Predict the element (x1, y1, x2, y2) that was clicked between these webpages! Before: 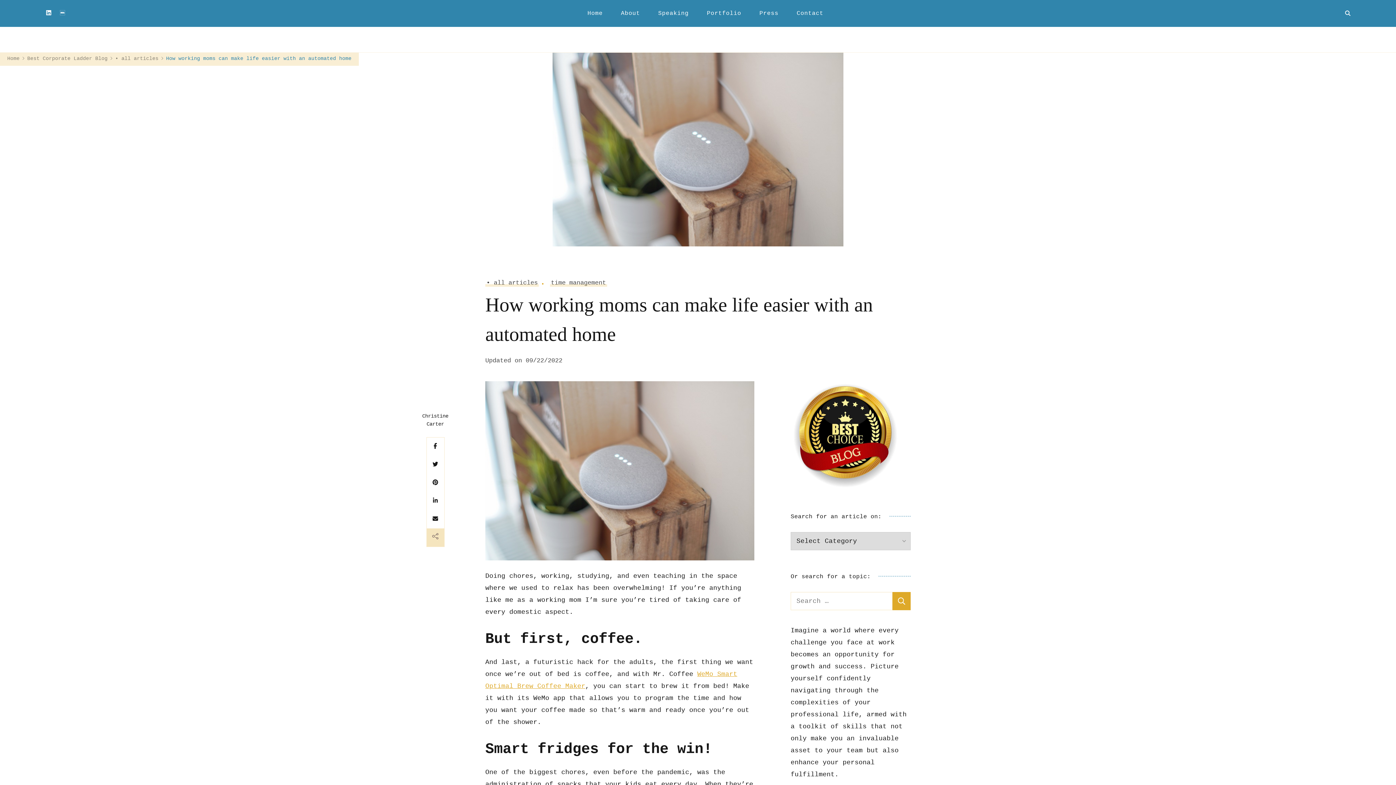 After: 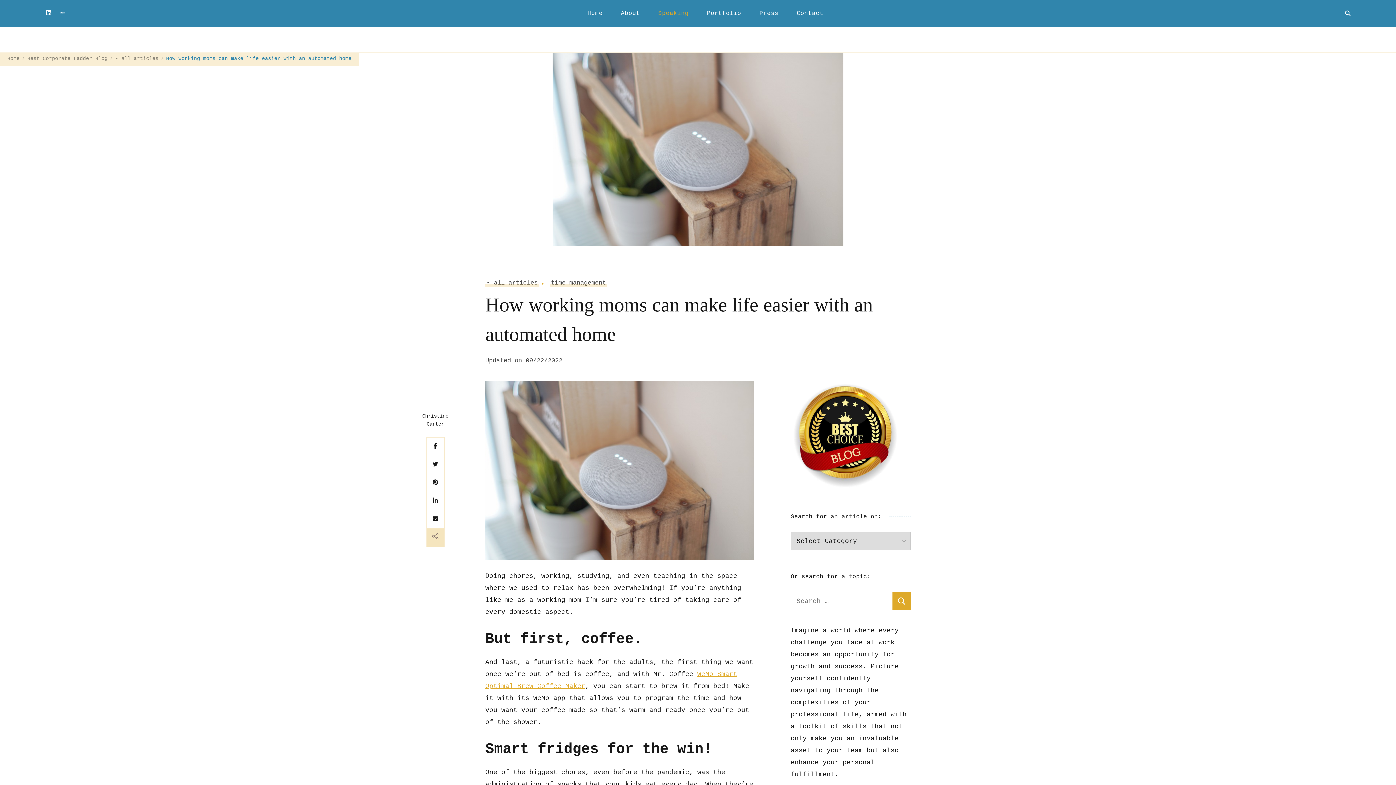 Action: bbox: (649, 3, 697, 23) label: Speaking